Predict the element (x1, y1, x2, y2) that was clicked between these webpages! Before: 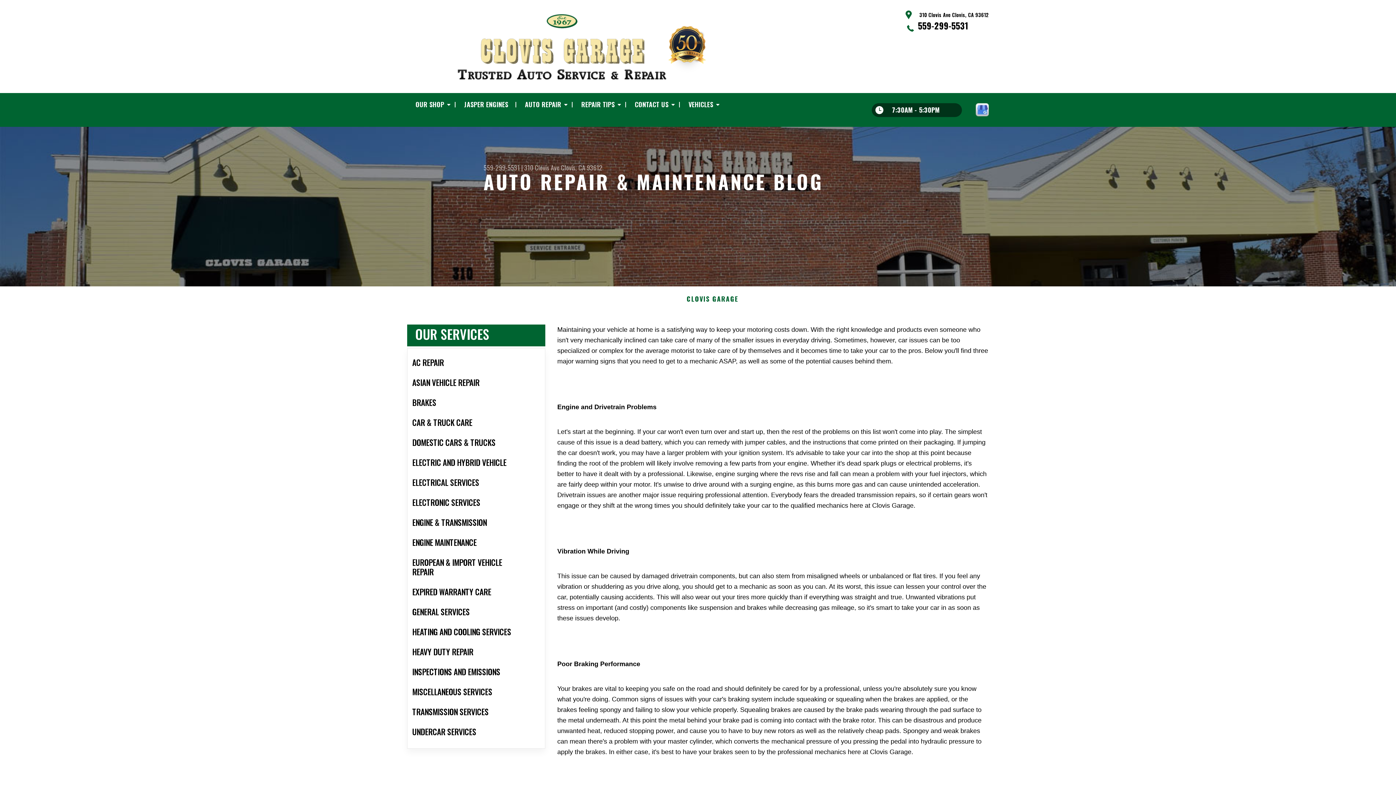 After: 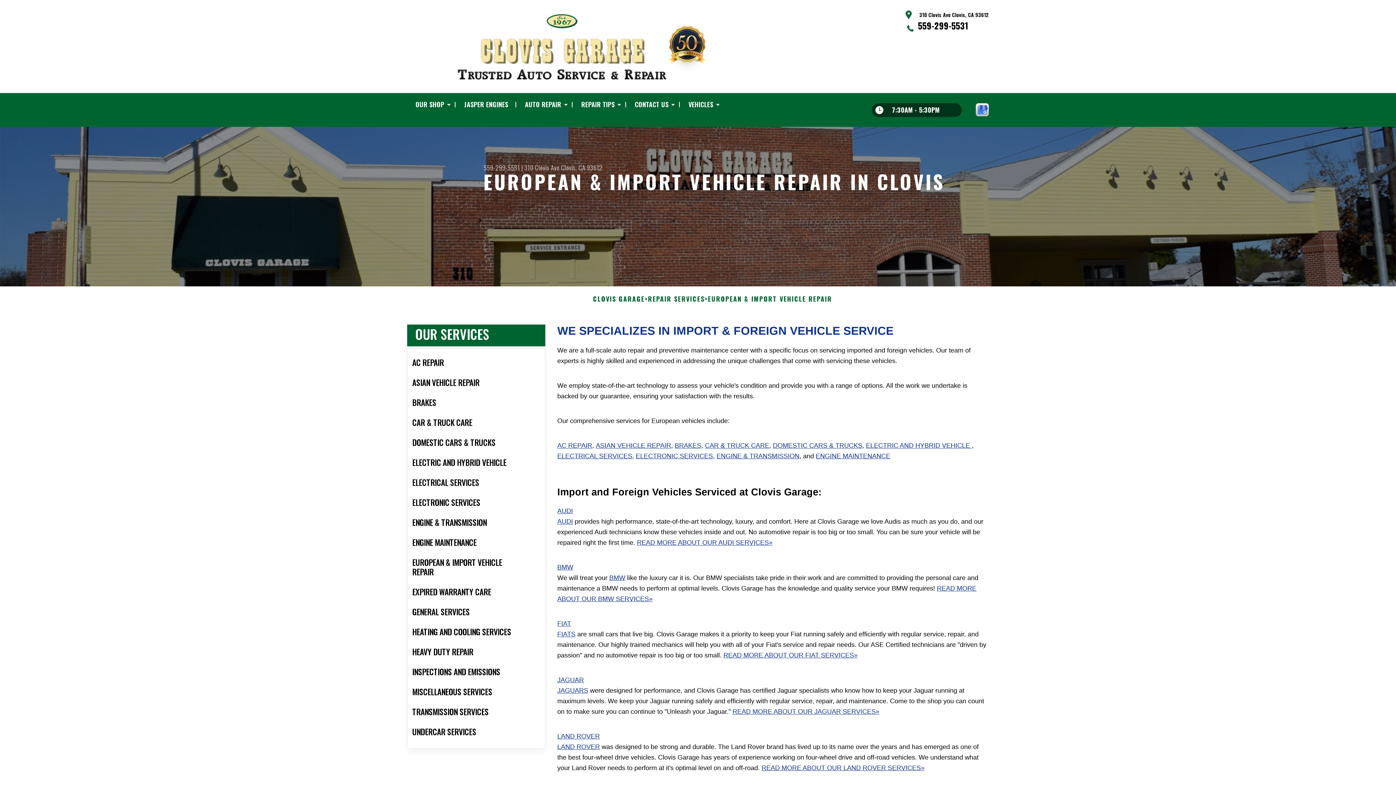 Action: label: EUROPEAN & IMPORT VEHICLE REPAIR bbox: (407, 552, 545, 582)